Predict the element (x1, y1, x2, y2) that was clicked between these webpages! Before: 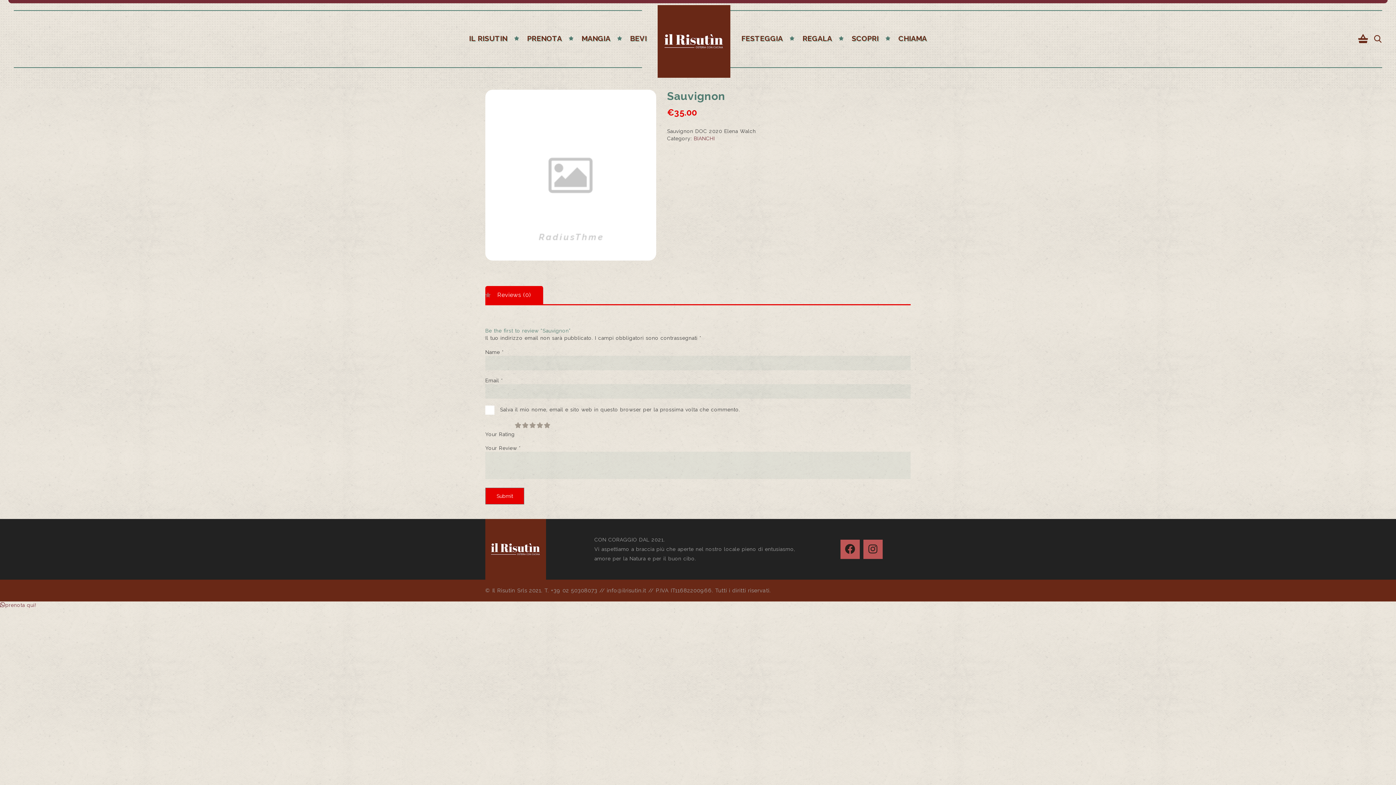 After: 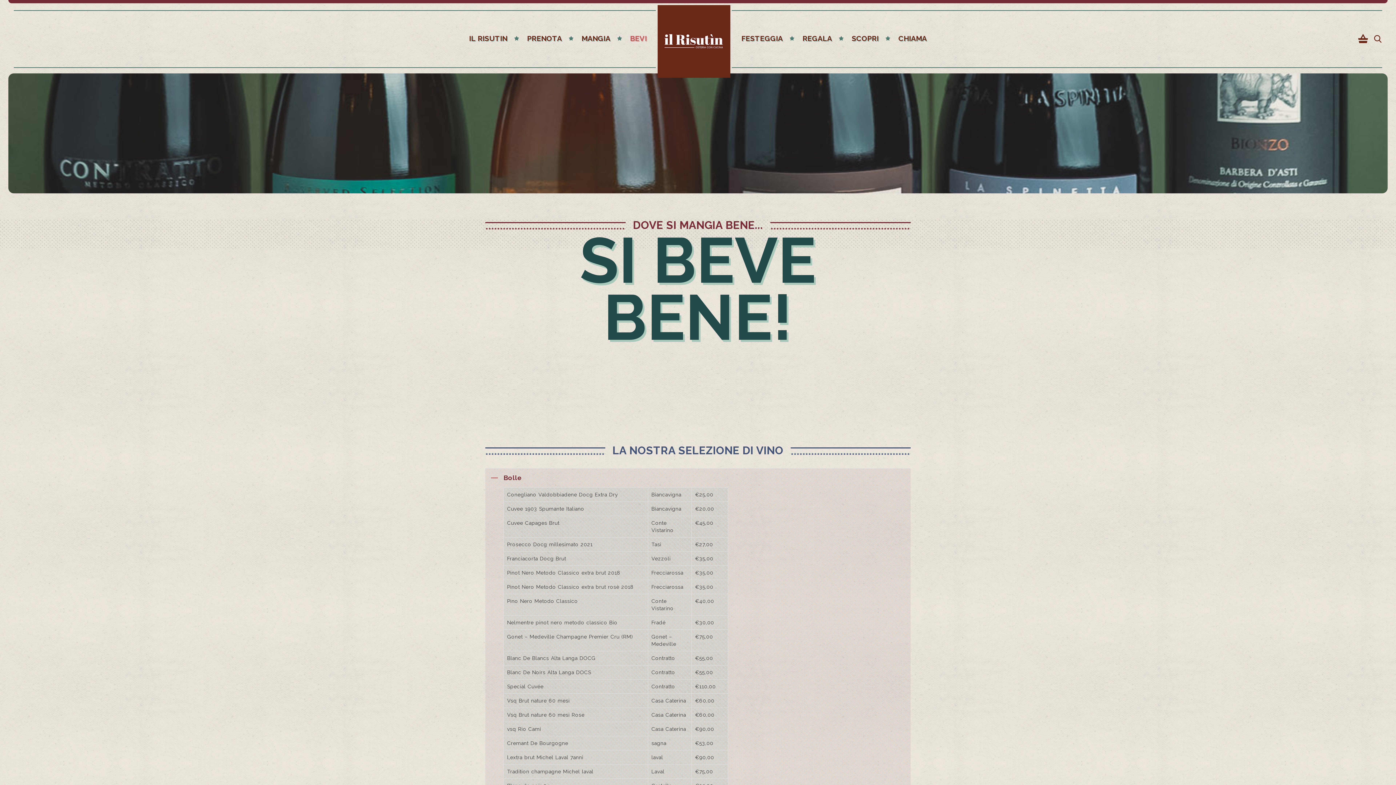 Action: label: BEVI bbox: (630, 31, 647, 45)